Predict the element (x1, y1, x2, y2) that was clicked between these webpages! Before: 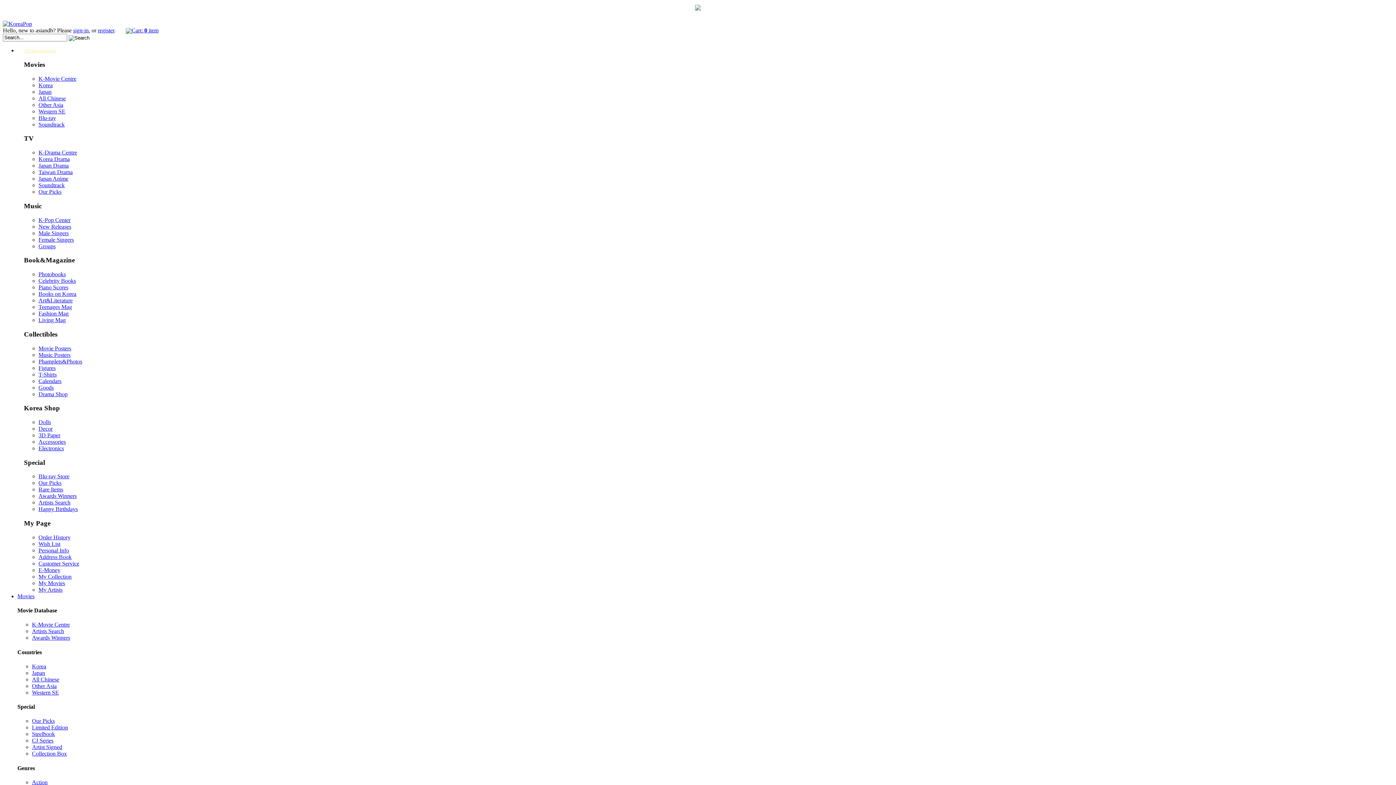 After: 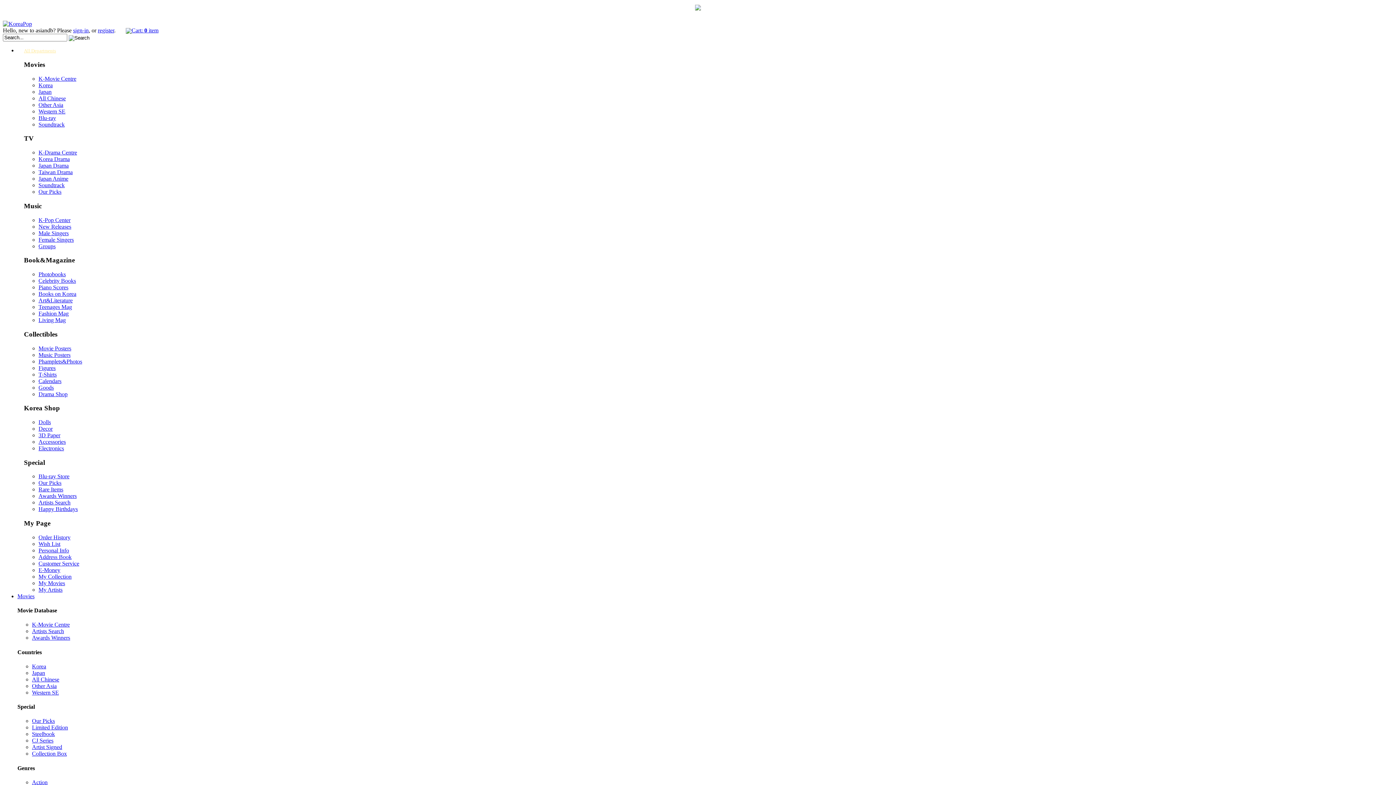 Action: bbox: (32, 670, 45, 676) label: Japan